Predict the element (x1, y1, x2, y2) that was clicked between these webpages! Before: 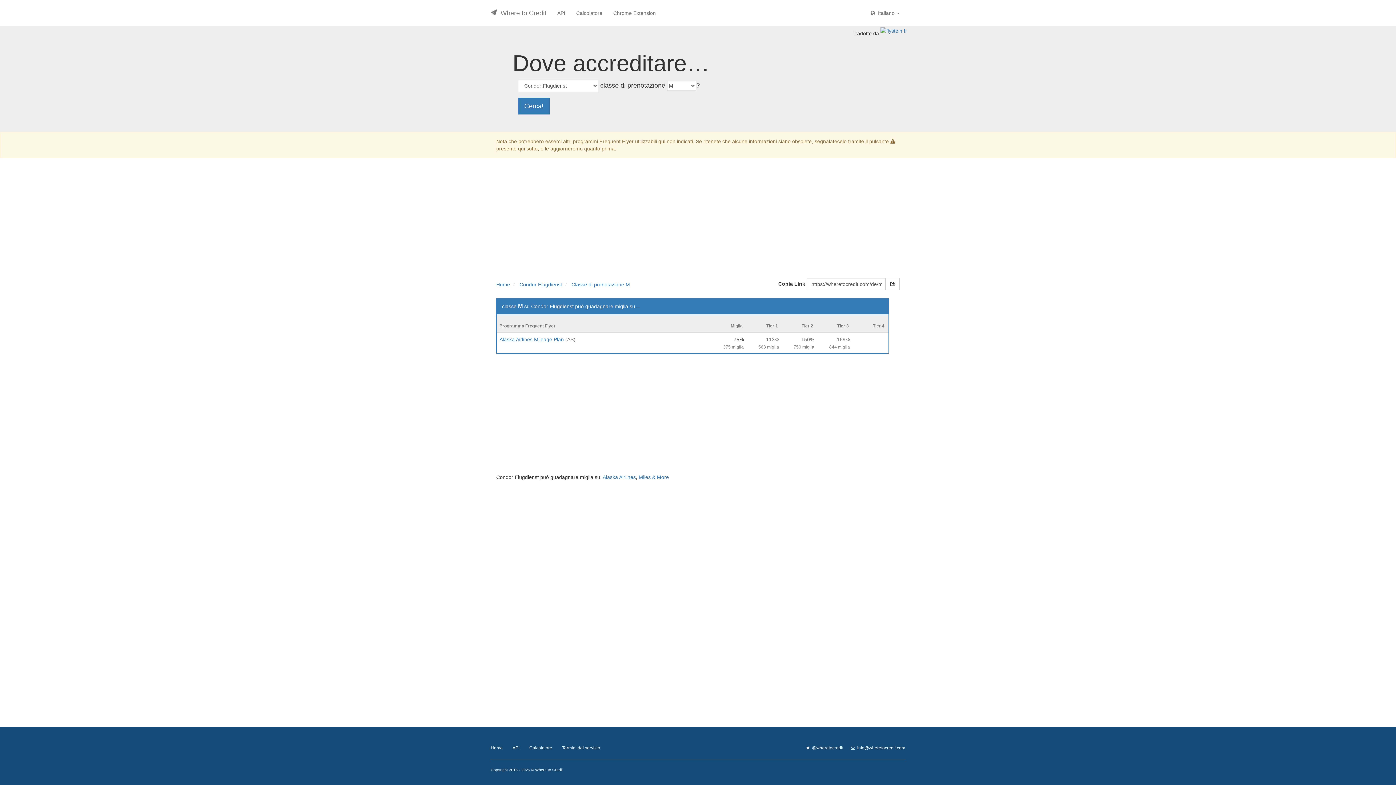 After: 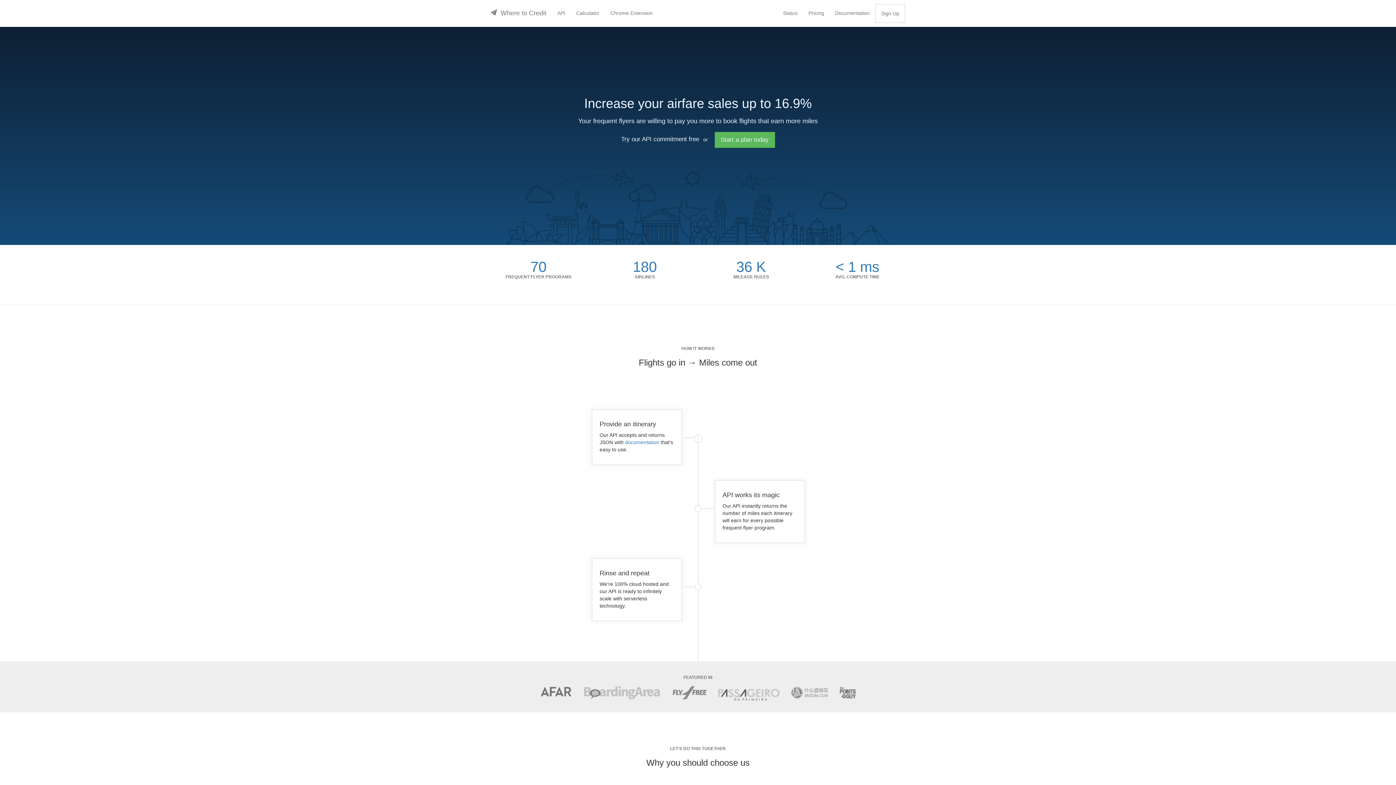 Action: label: API bbox: (512, 745, 519, 750)